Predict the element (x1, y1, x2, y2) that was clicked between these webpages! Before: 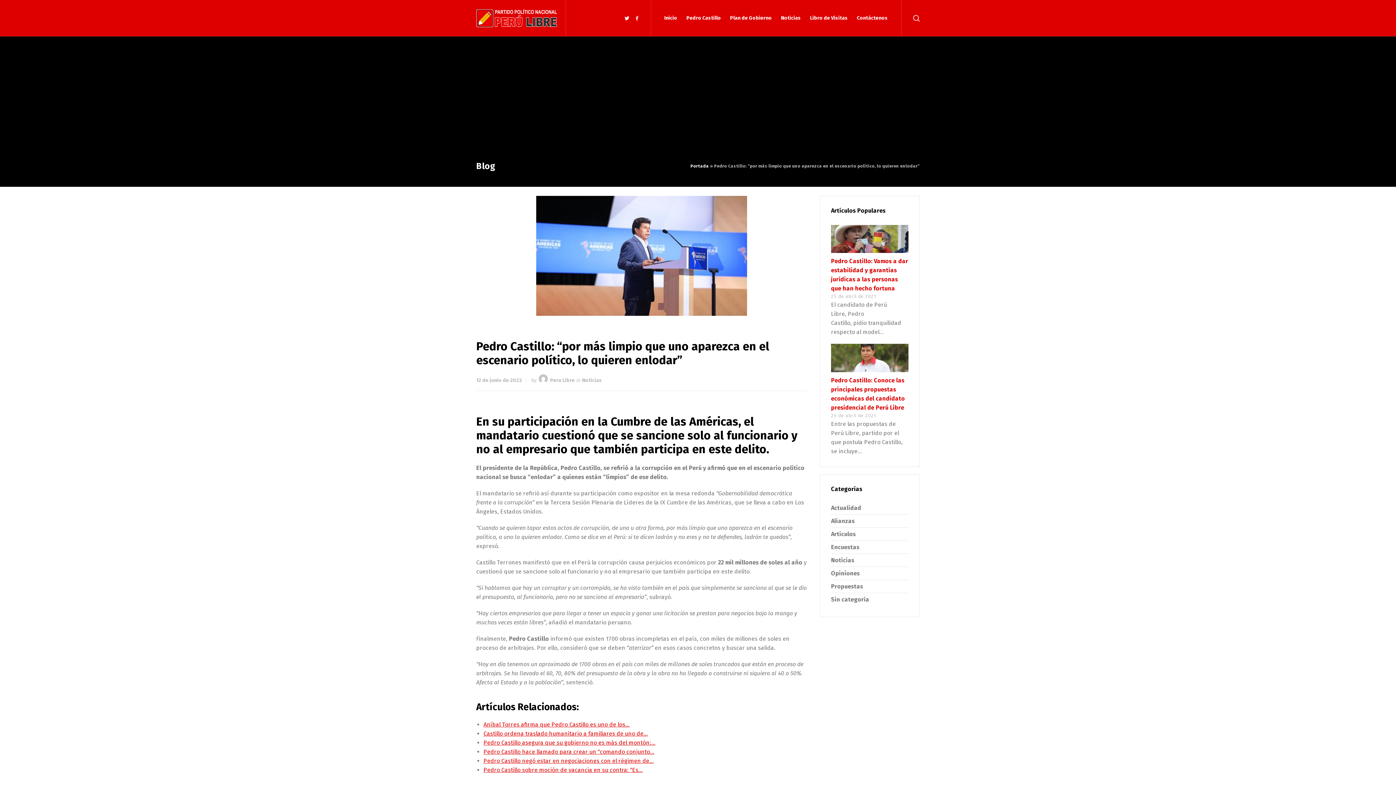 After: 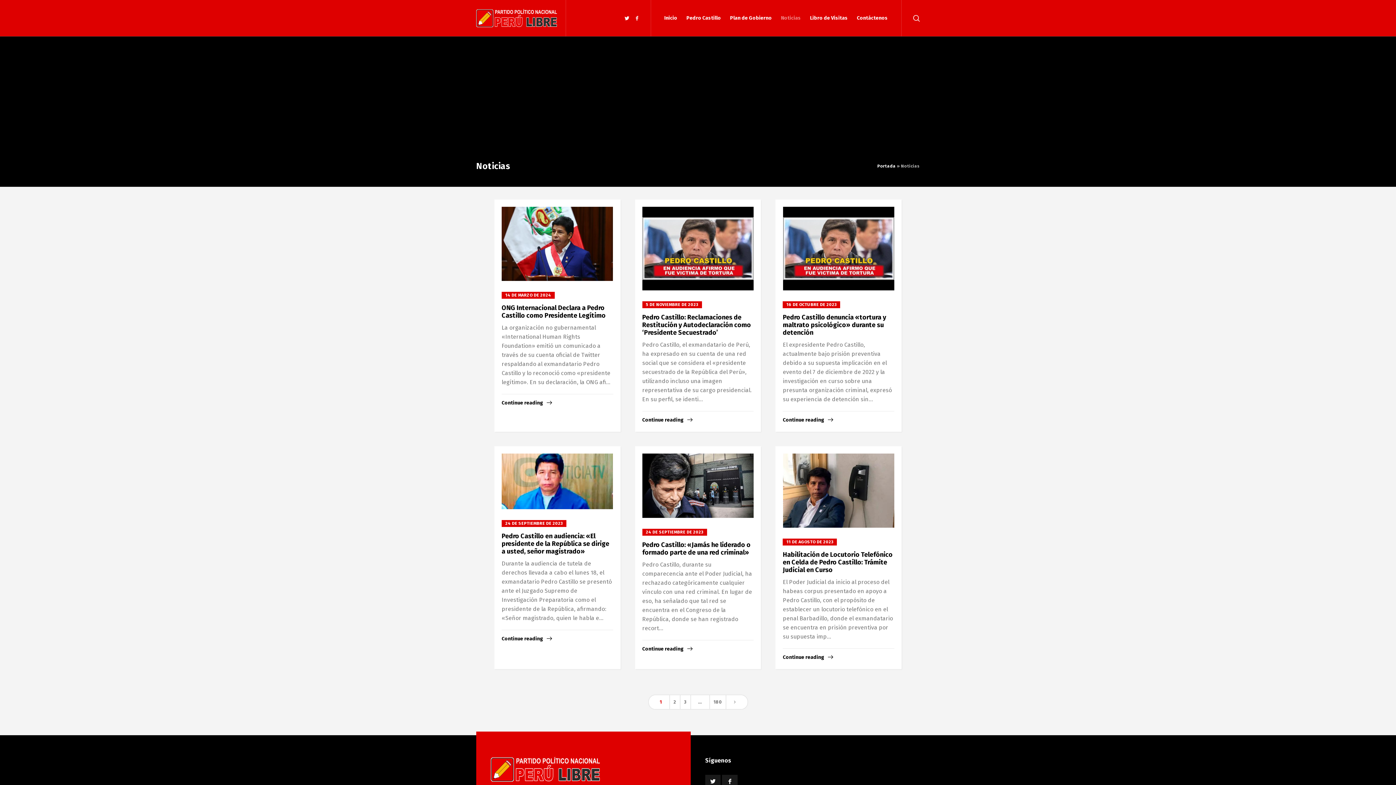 Action: label: Noticias bbox: (776, 0, 805, 36)